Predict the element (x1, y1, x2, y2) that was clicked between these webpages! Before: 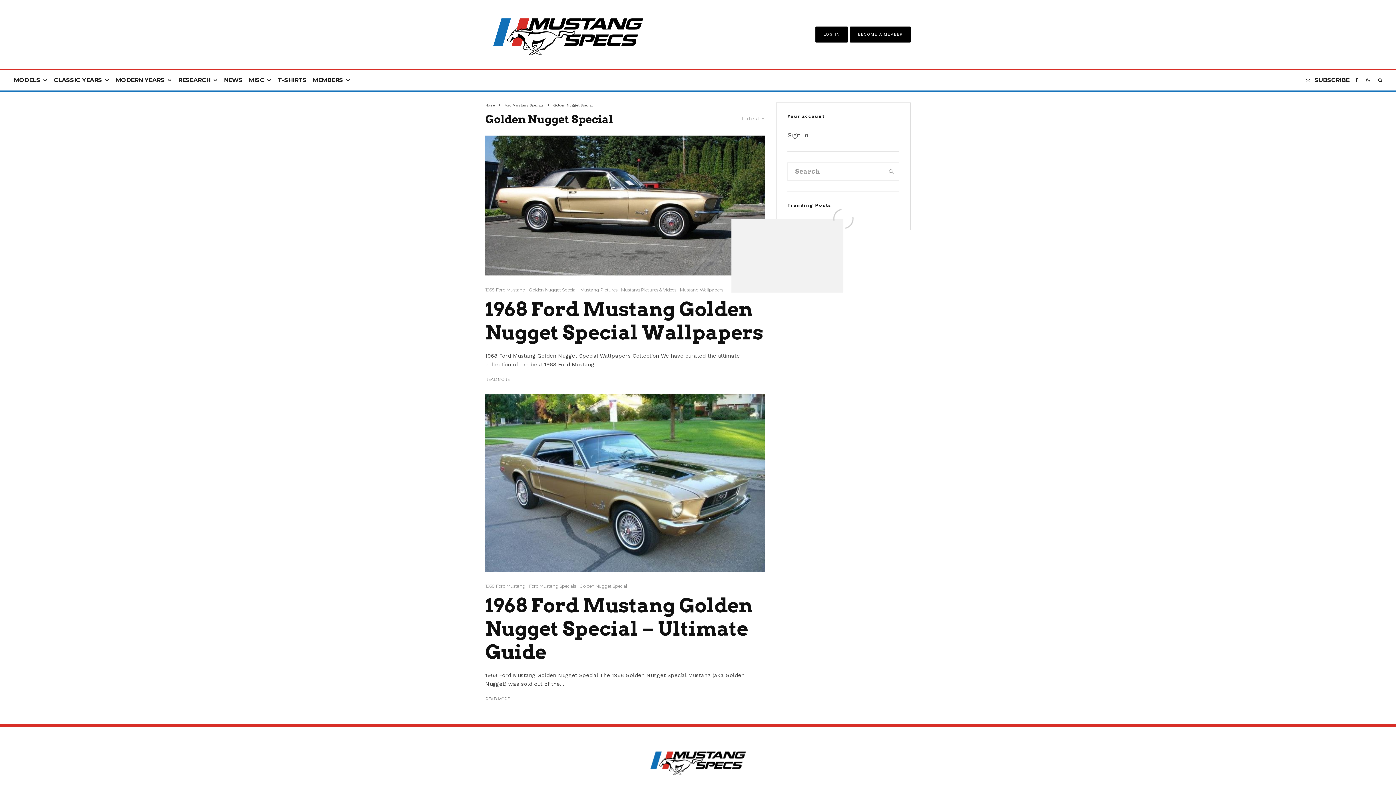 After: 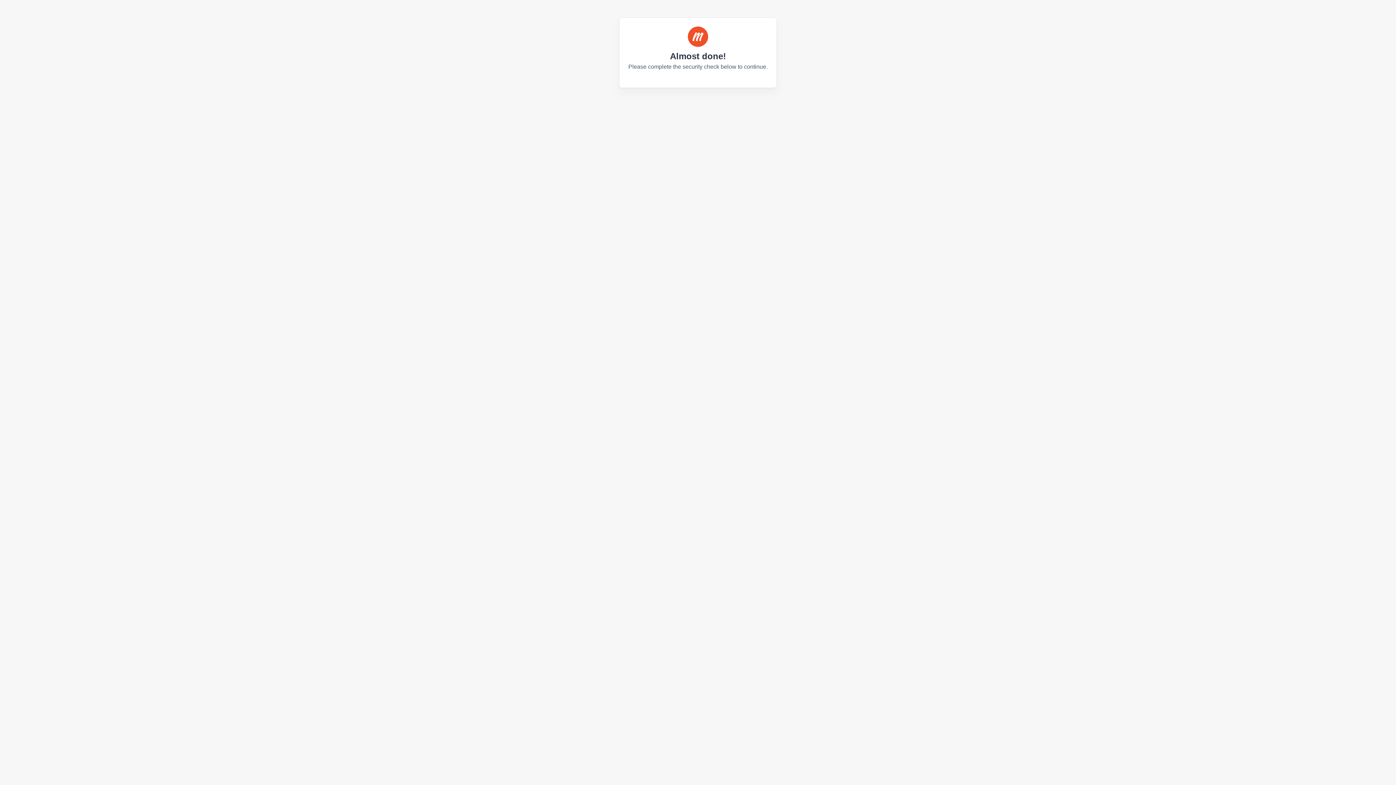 Action: label: LOG IN bbox: (823, 31, 840, 36)